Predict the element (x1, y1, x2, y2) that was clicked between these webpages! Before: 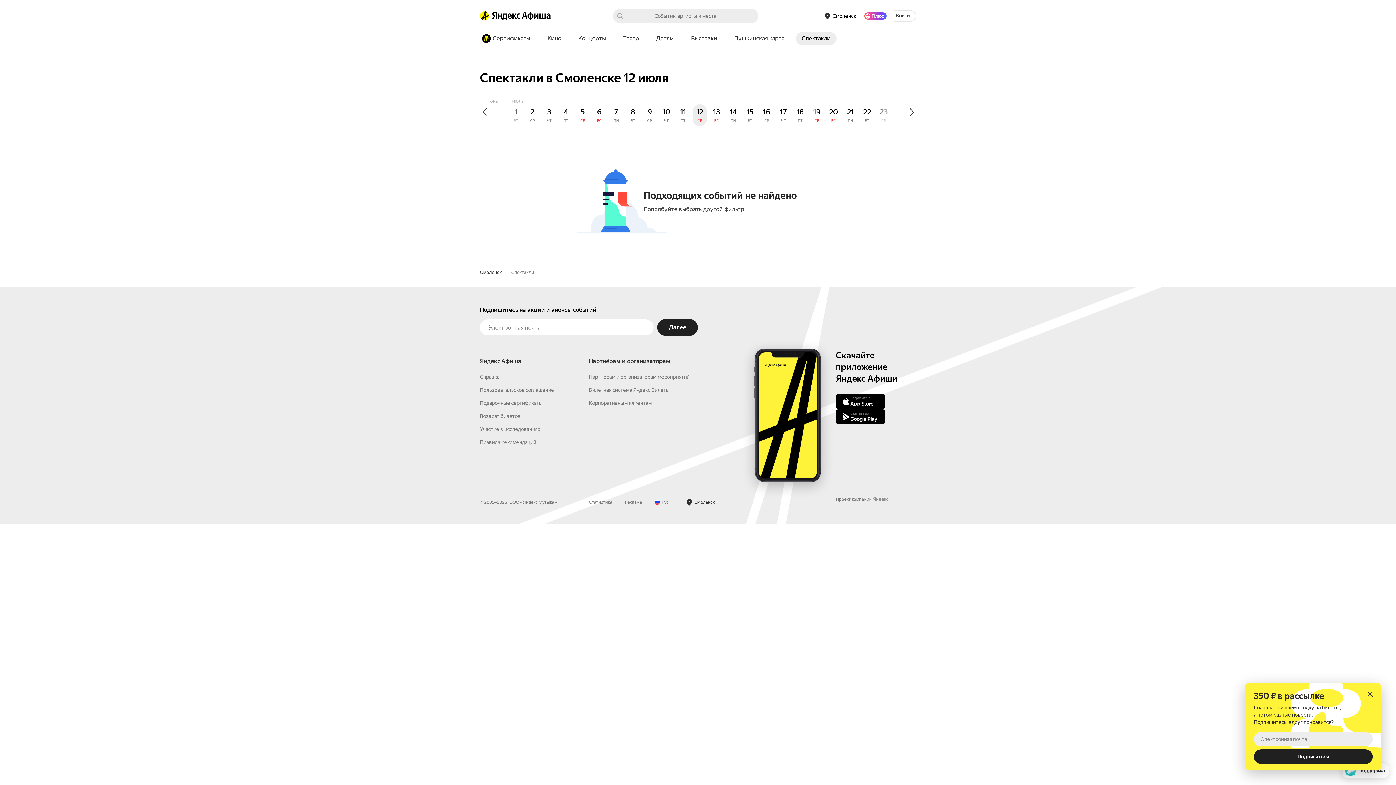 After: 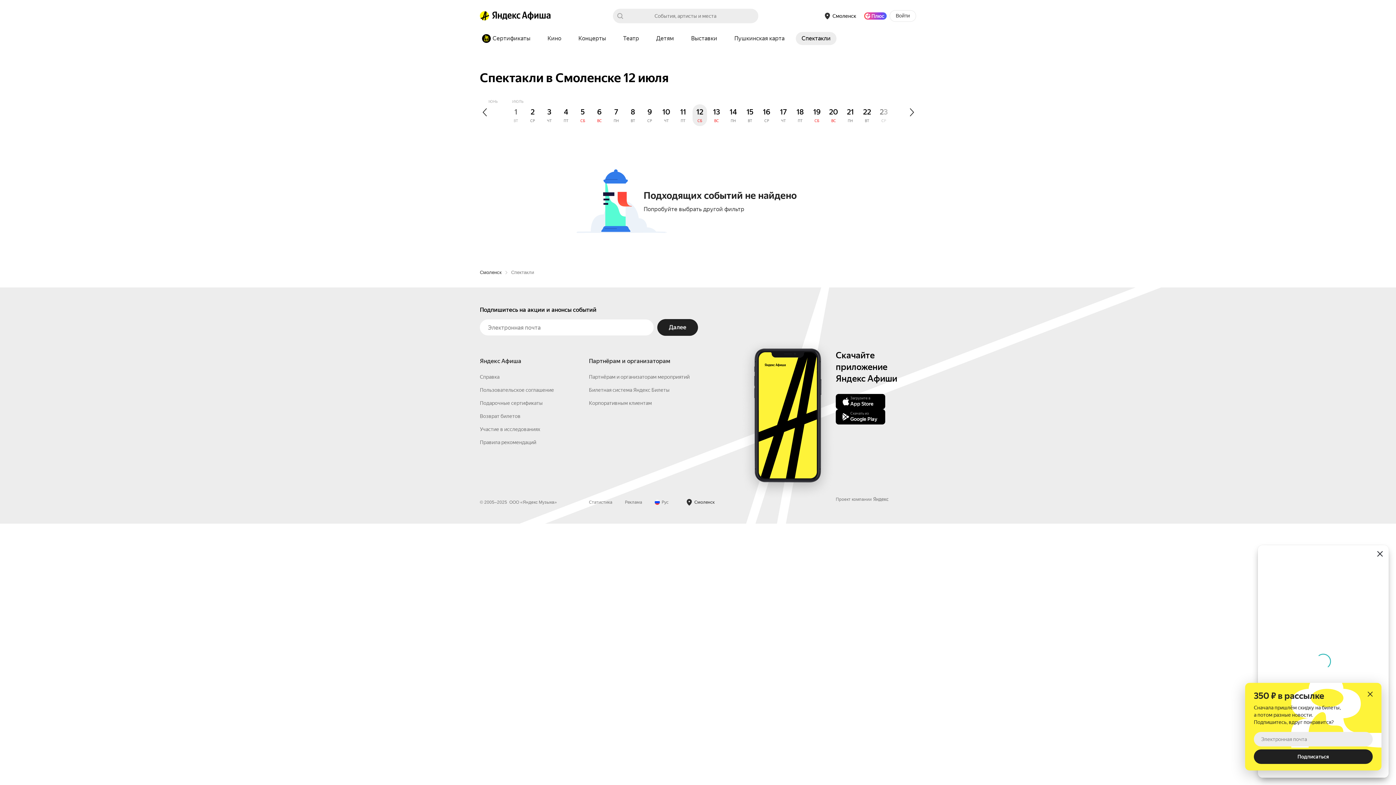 Action: bbox: (1342, 763, 1389, 778) label: Чат поддержки